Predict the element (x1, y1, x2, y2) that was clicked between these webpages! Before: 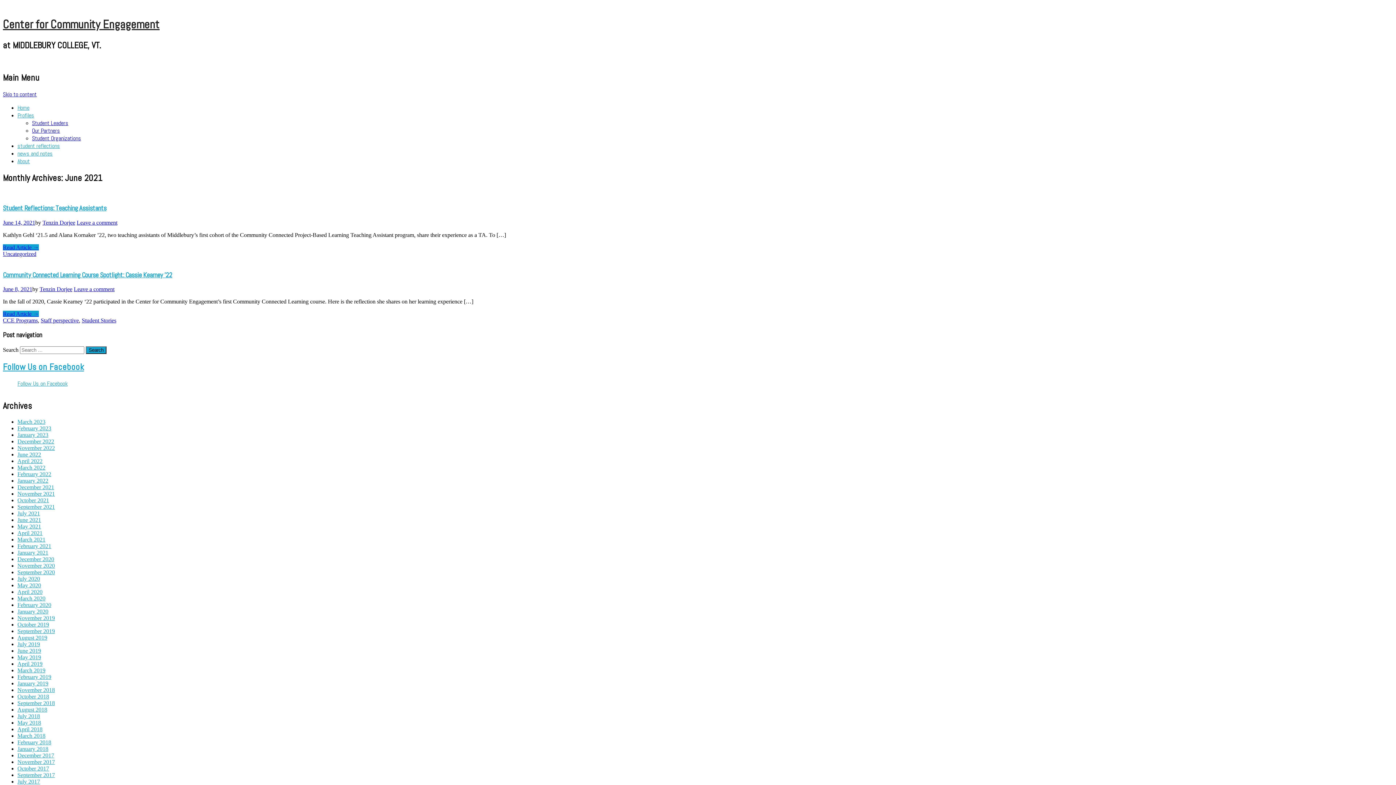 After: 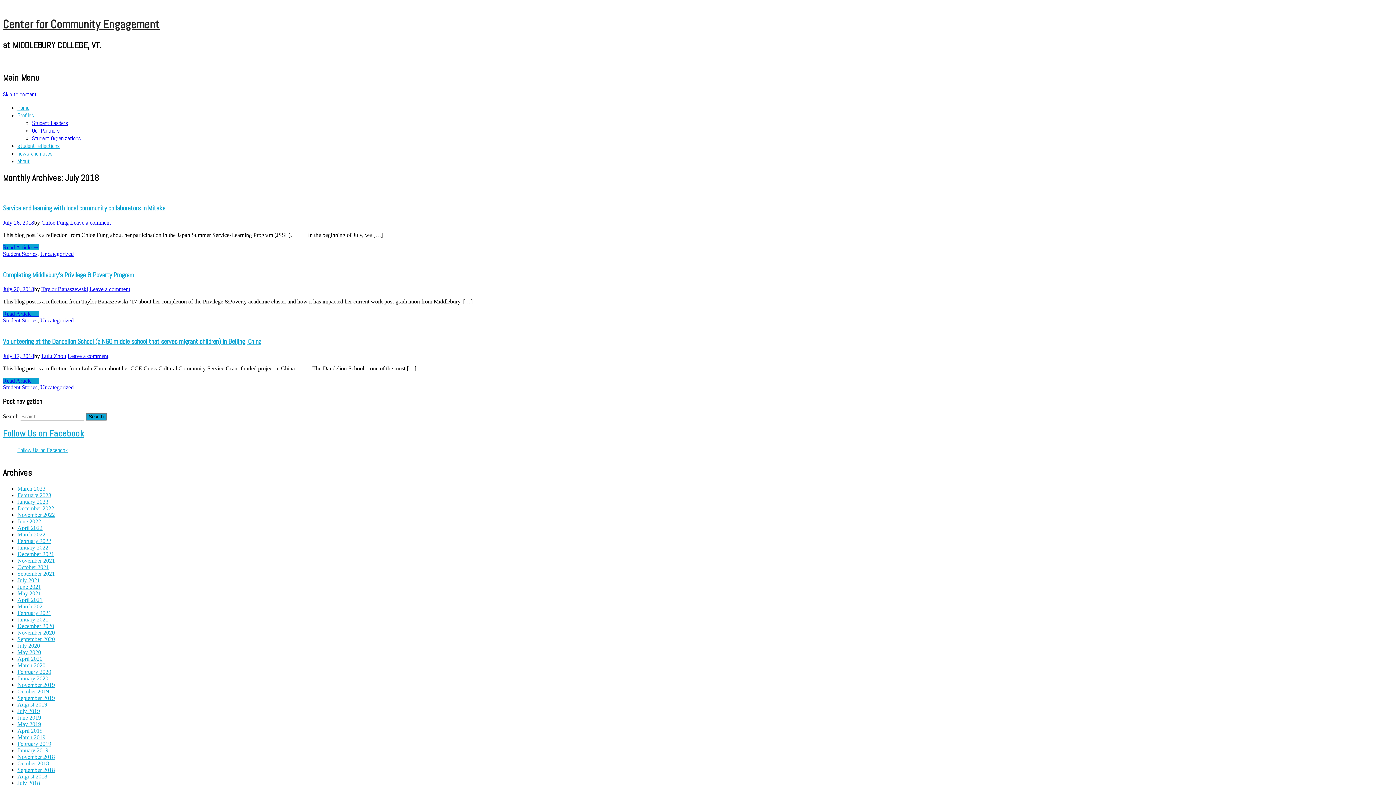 Action: bbox: (17, 713, 40, 719) label: July 2018